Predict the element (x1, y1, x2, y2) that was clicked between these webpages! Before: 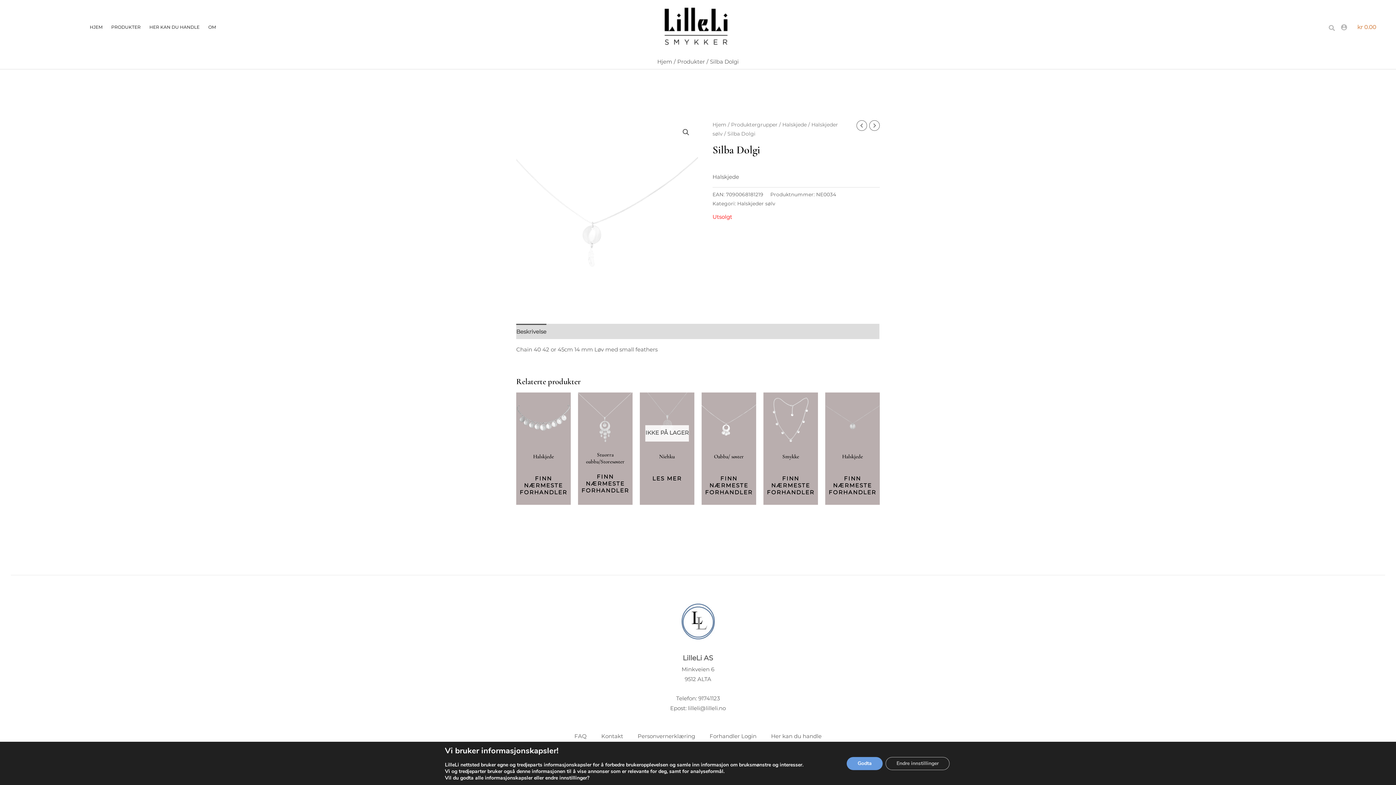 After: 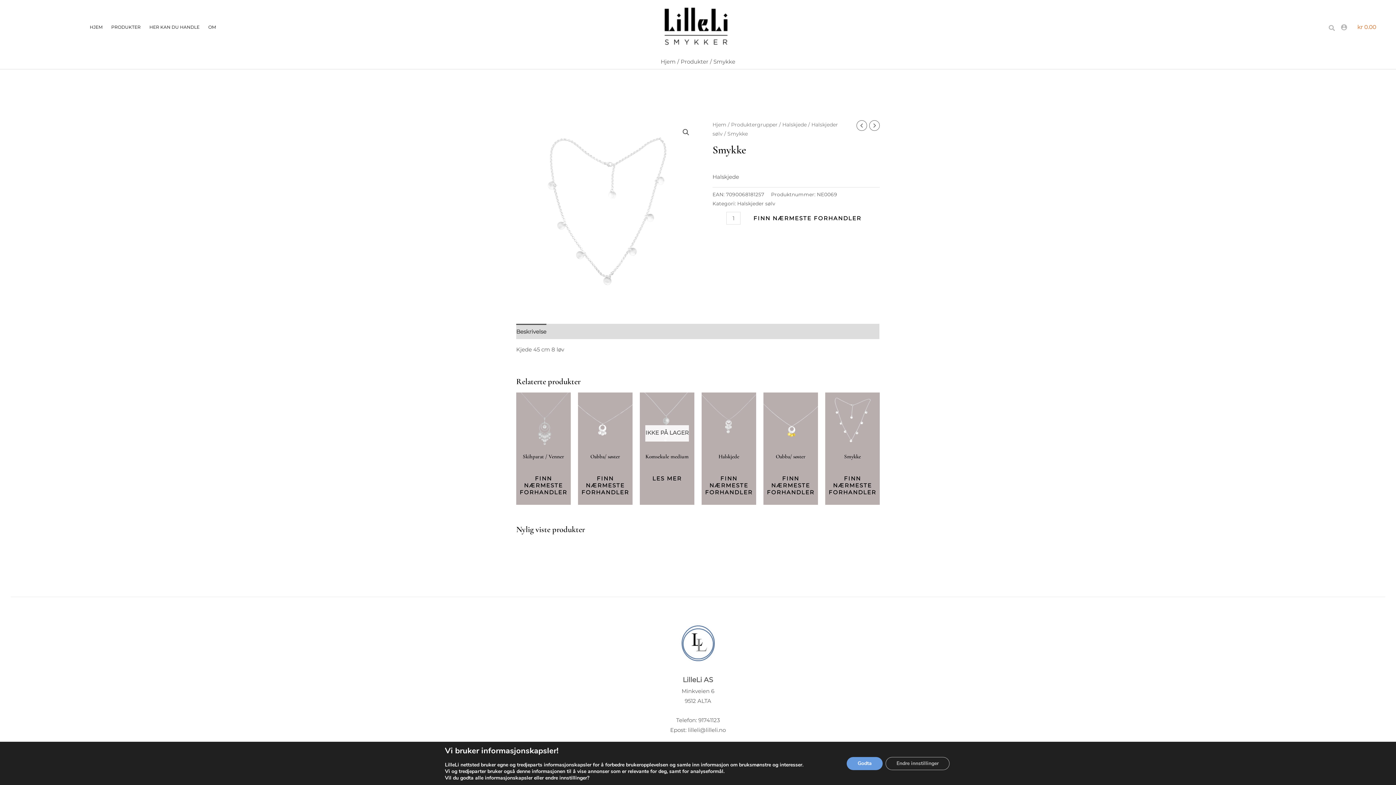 Action: label: Smykke bbox: (763, 453, 818, 472)